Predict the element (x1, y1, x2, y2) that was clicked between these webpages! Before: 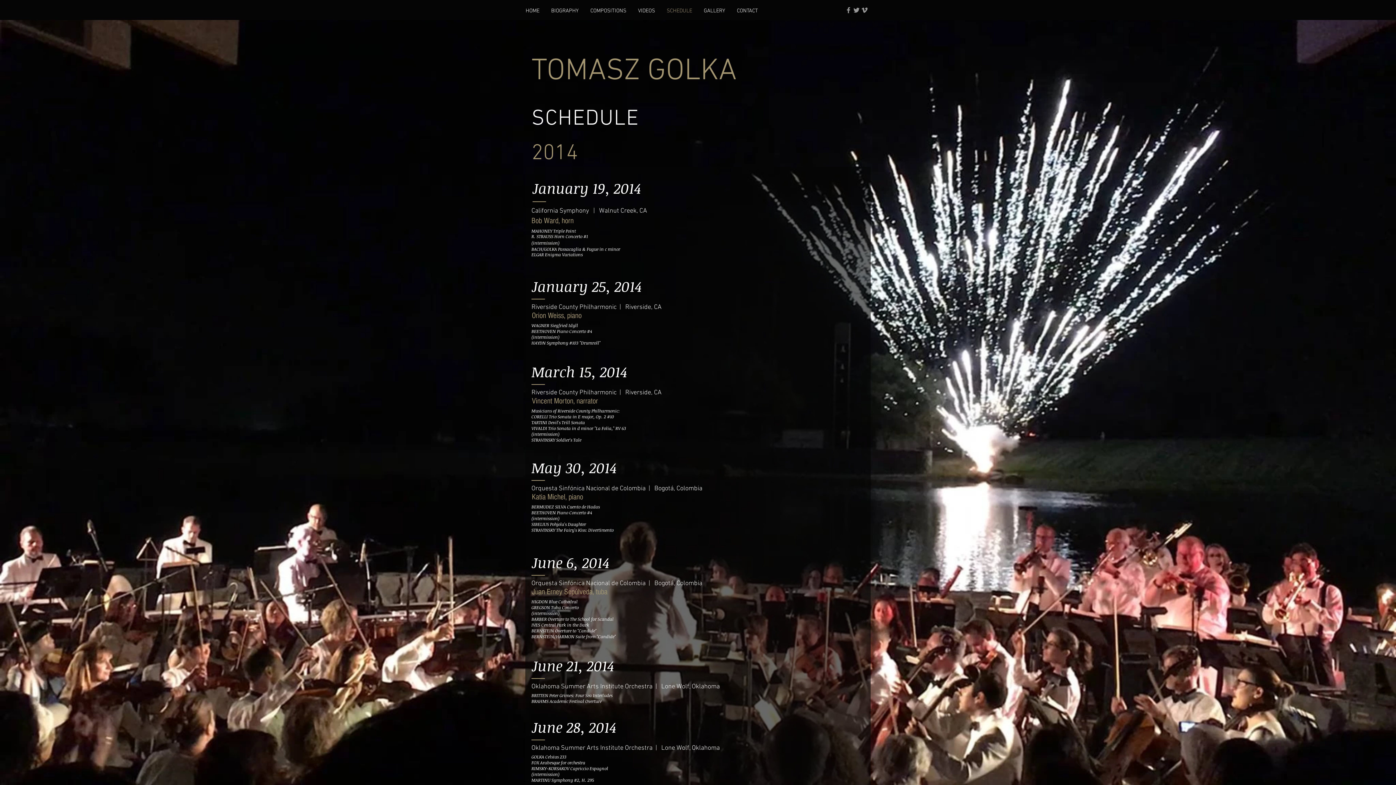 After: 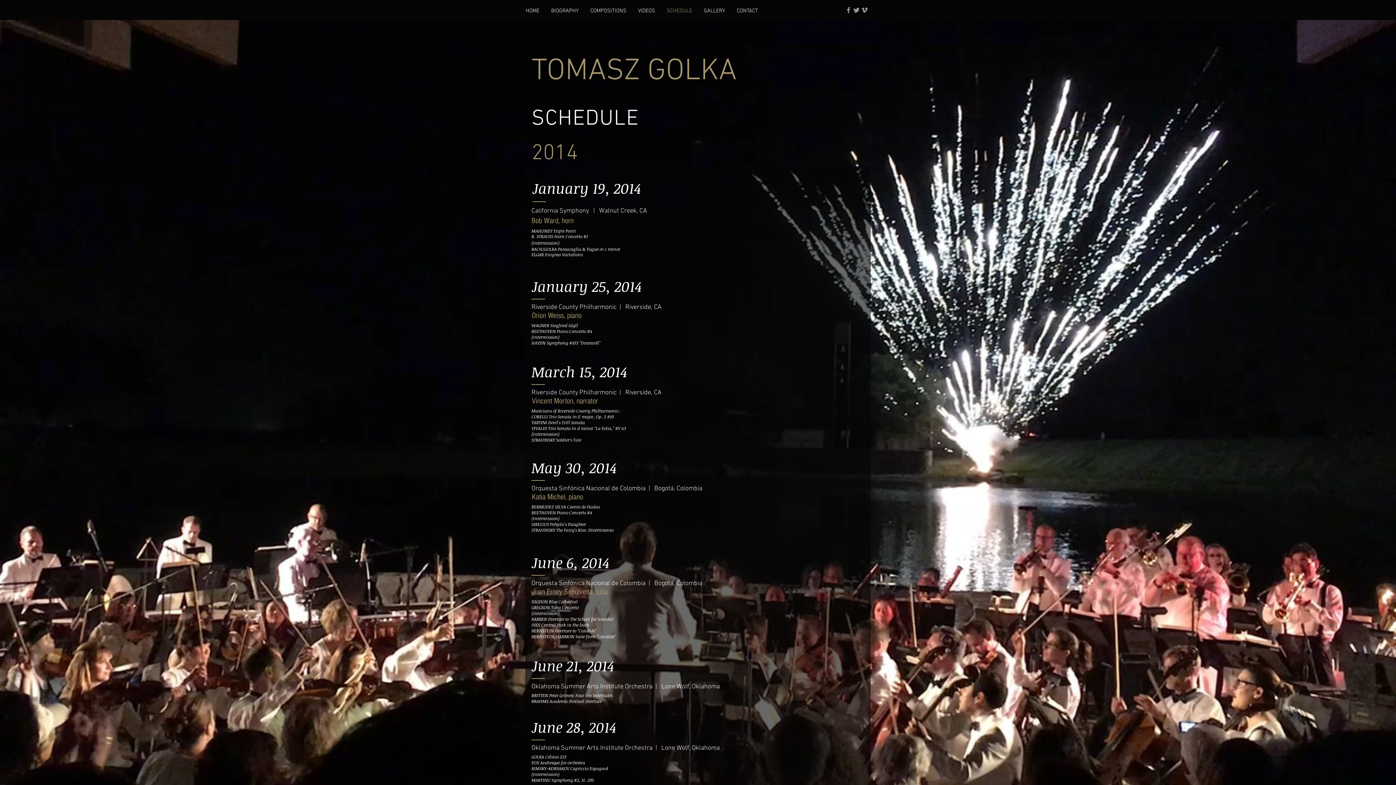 Action: label: Grey Vimeo Icon bbox: (860, 6, 868, 14)